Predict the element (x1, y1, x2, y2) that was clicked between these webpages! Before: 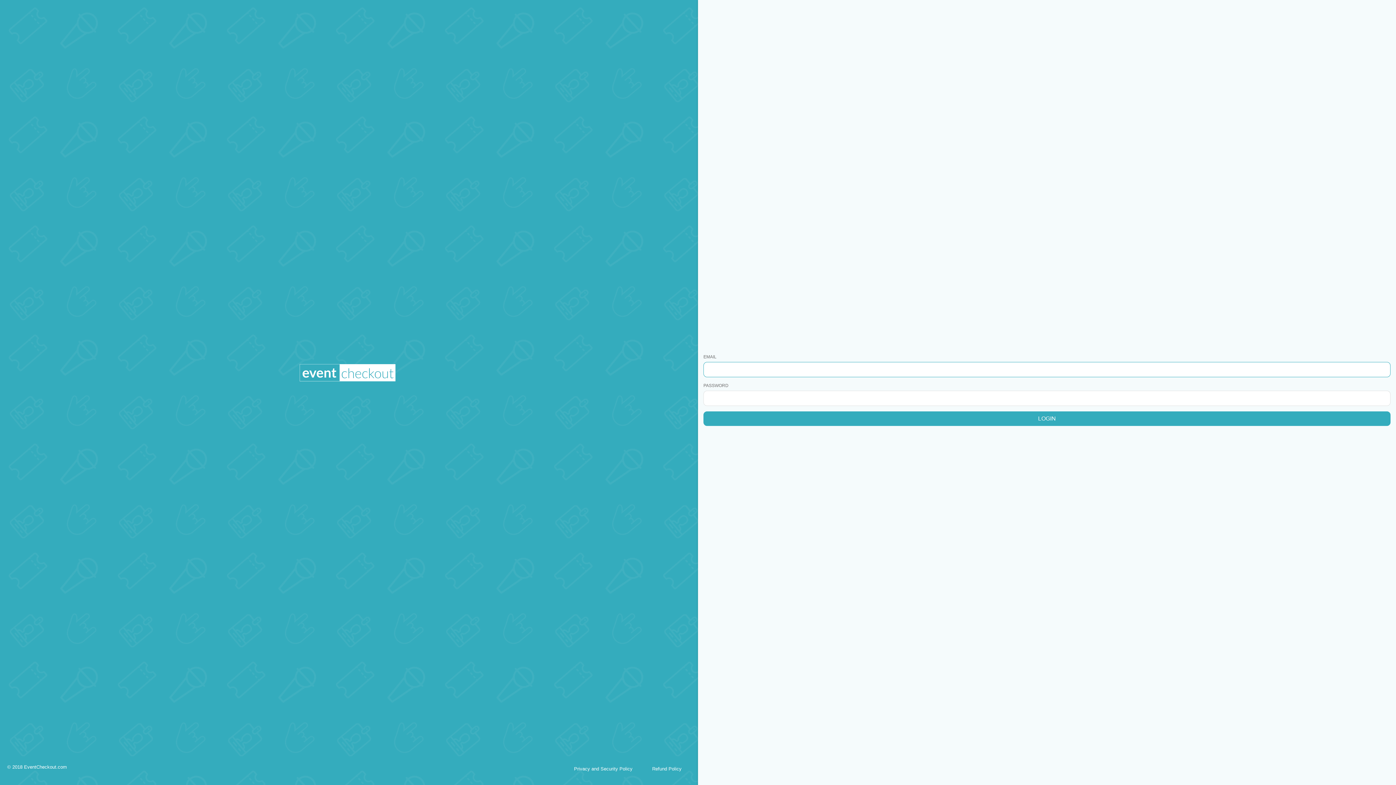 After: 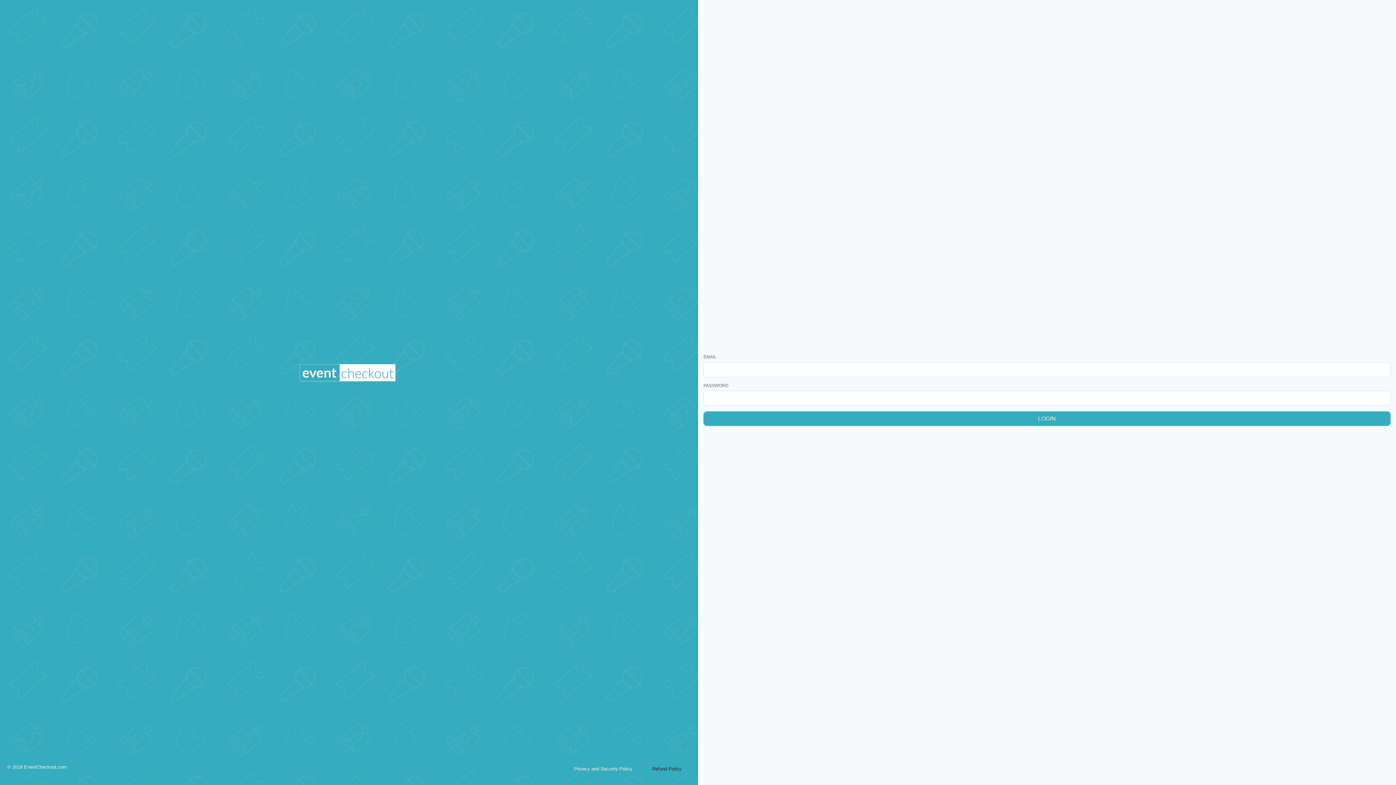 Action: label: Refund Policy bbox: (646, 766, 687, 772)